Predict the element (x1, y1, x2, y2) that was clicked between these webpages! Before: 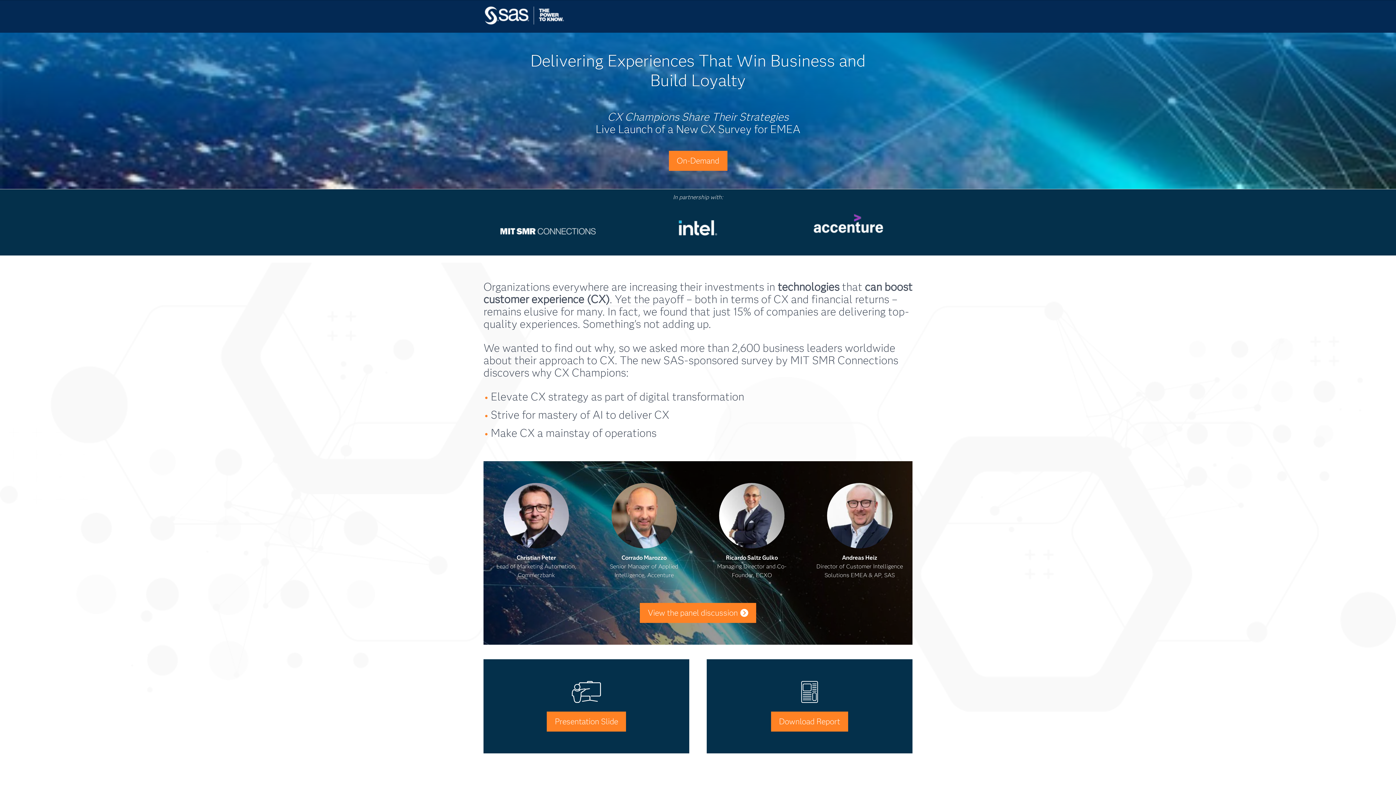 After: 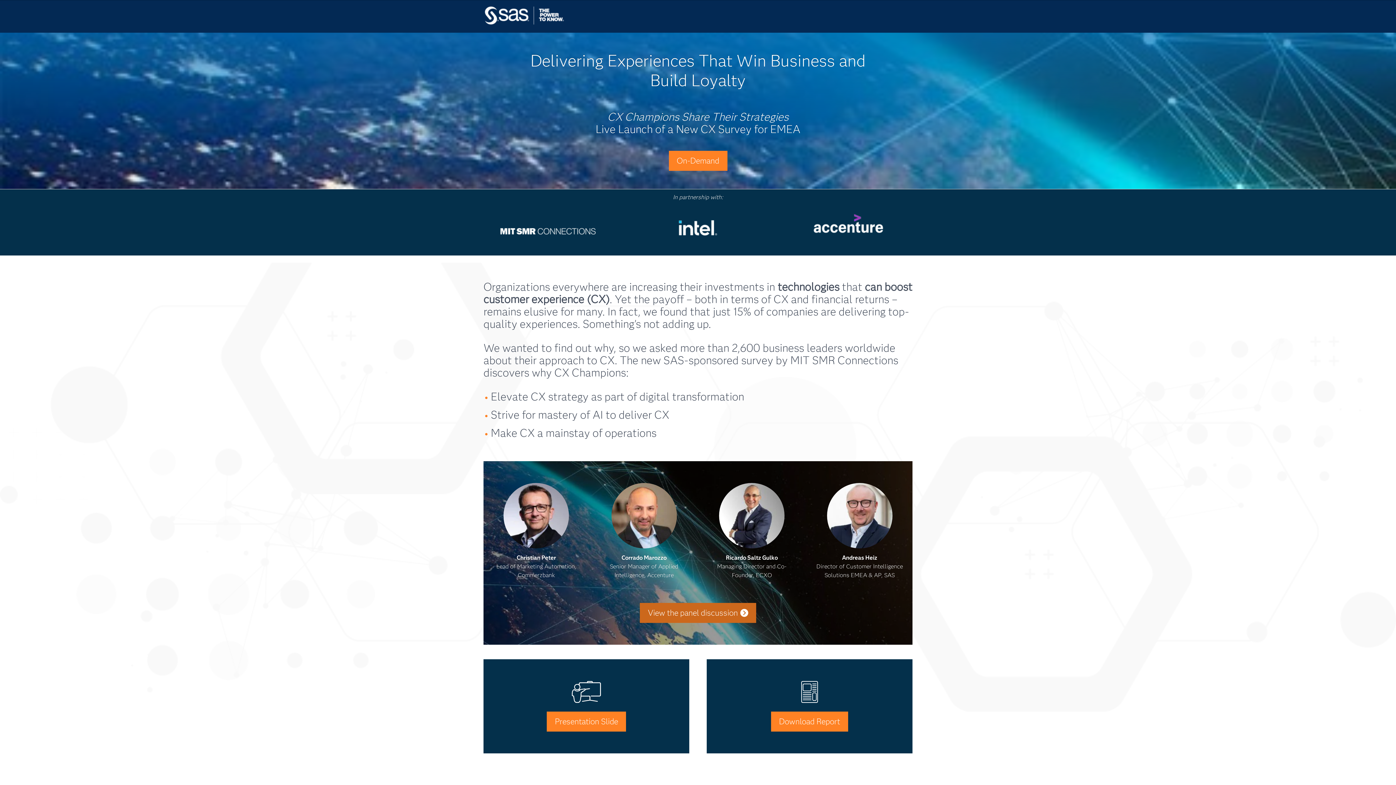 Action: label: View the panel discussion bbox: (639, 610, 756, 617)